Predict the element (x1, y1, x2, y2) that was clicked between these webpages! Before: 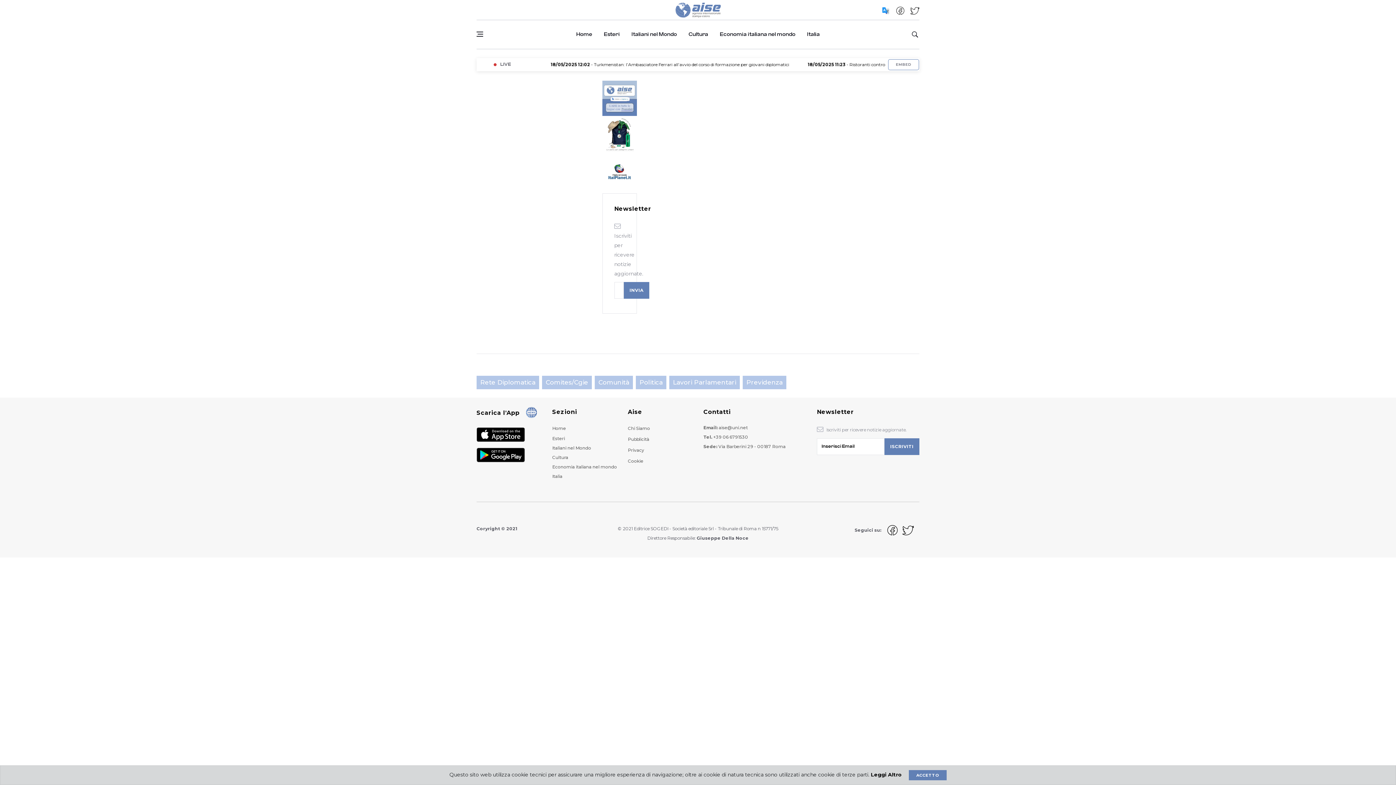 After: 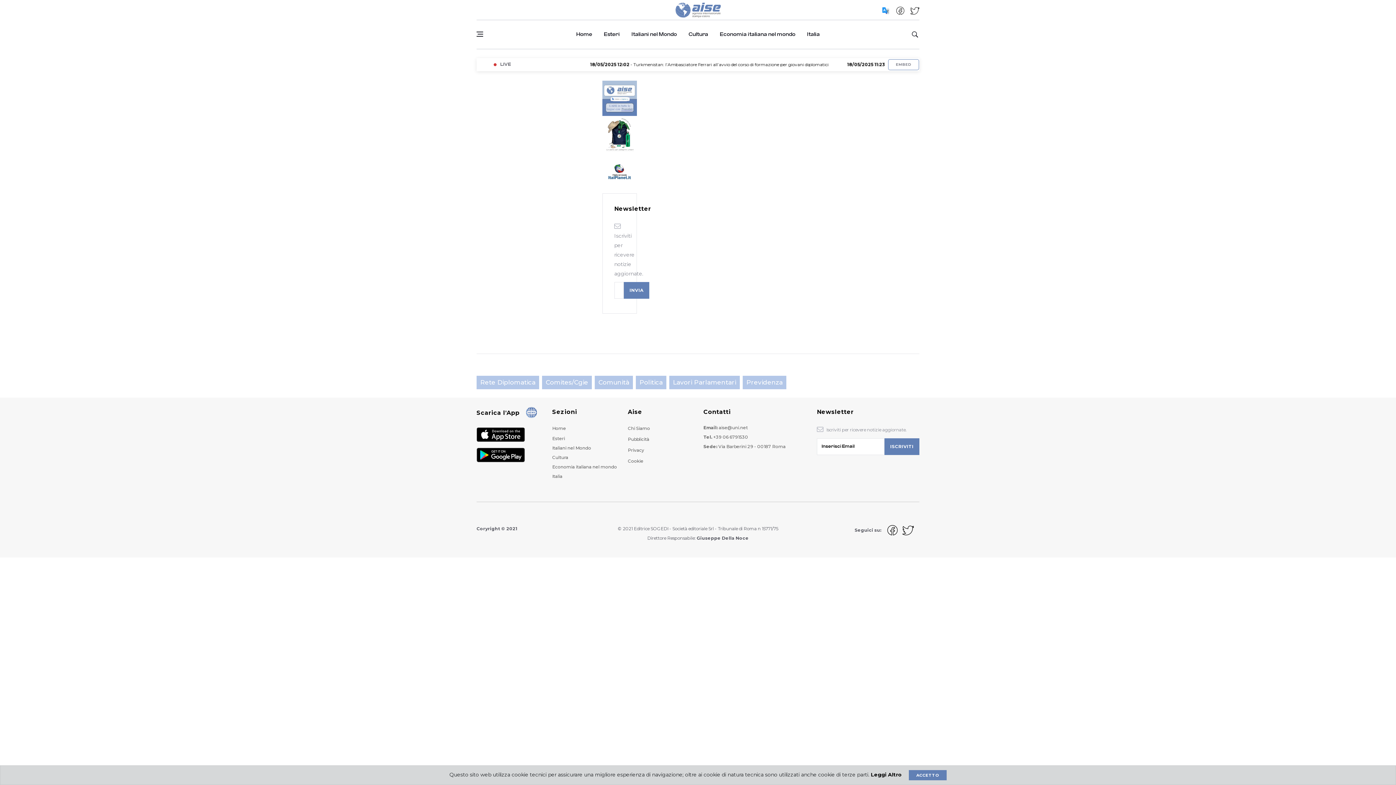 Action: bbox: (607, 167, 631, 174)